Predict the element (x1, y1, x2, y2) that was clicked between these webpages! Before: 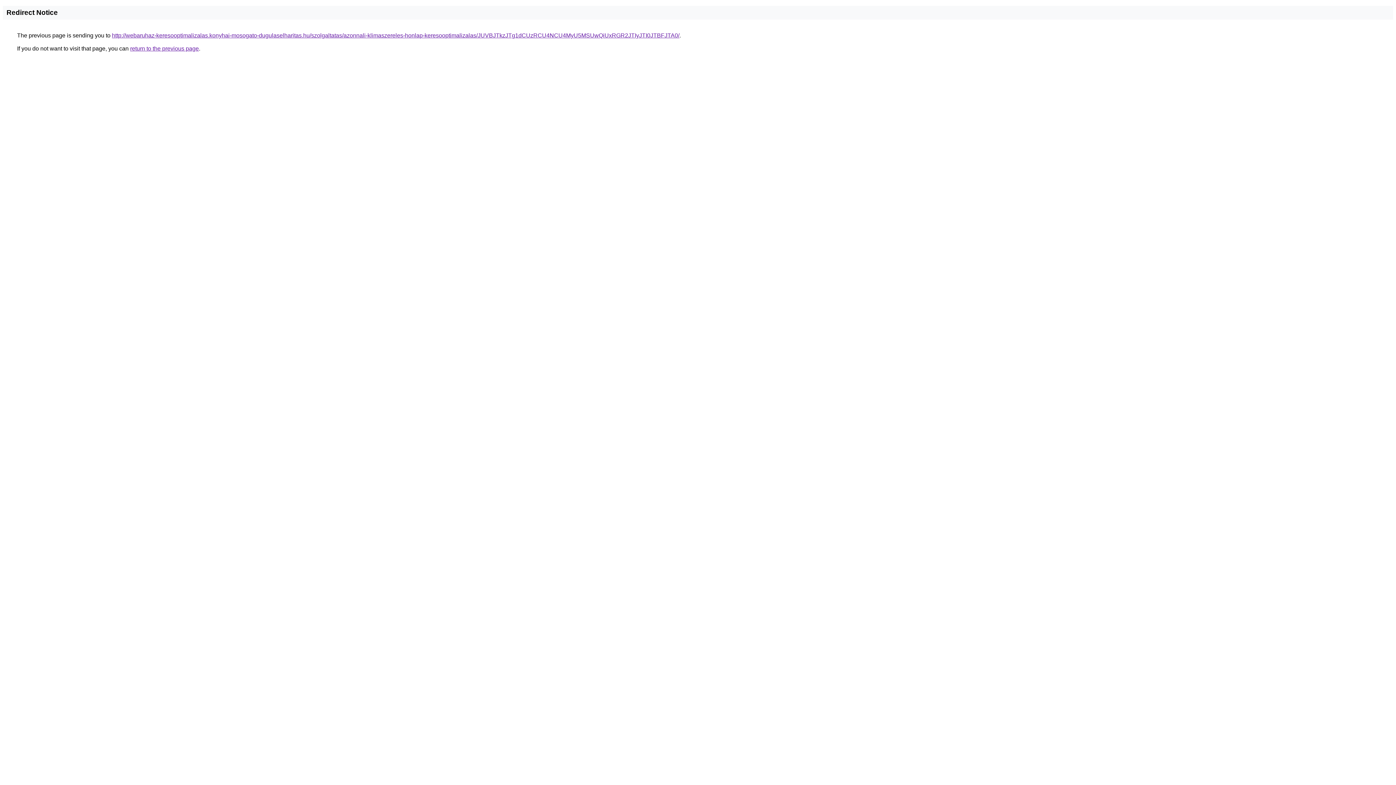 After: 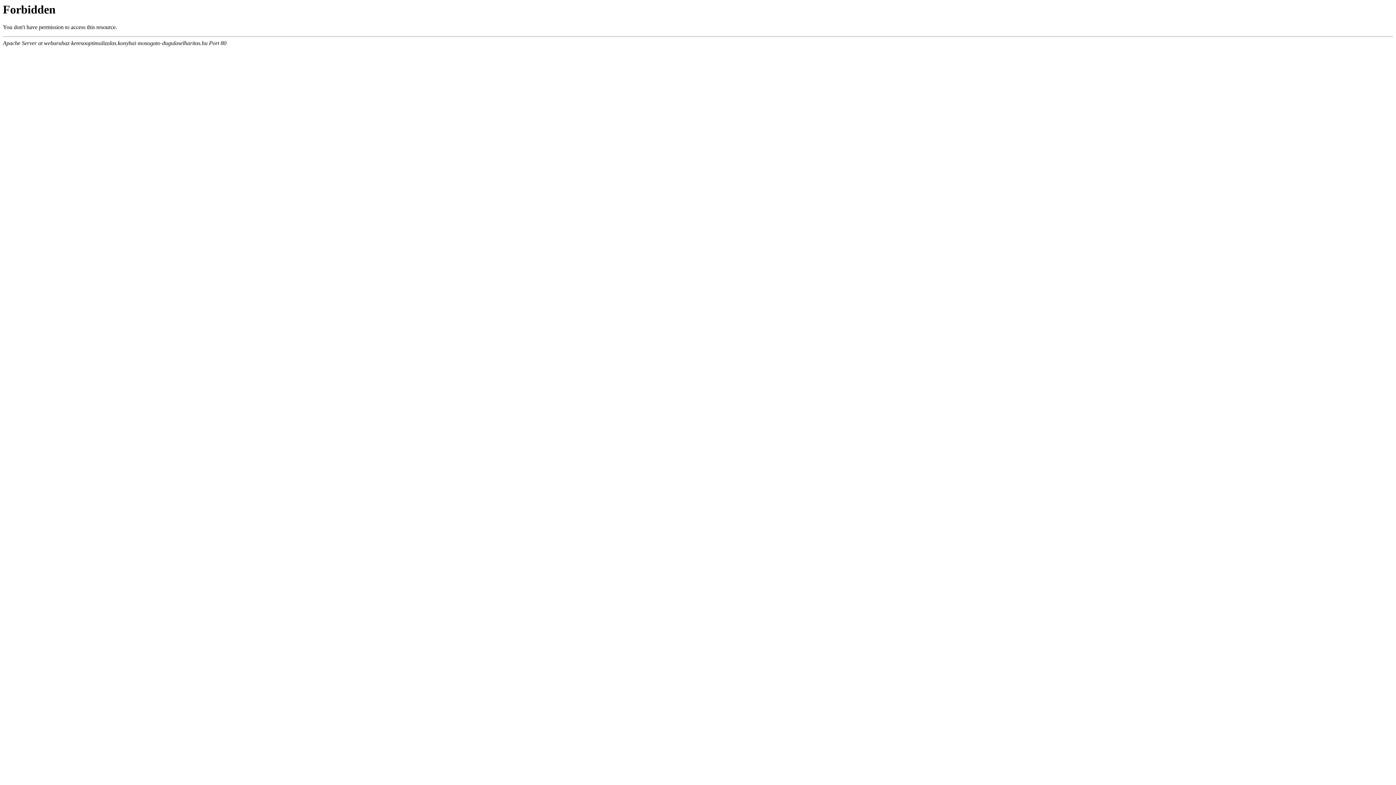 Action: bbox: (112, 32, 679, 38) label: http://webaruhaz-keresooptimalizalas.konyhai-mosogato-dugulaselharitas.hu/szolgaltatas/azonnali-klimaszereles-honlap-keresooptimalizalas/JUVBJTkzJTg1dCUzRCU4NCU4MyU5MSUwQiUxRGR2JTIyJTI0JTBFJTA0/